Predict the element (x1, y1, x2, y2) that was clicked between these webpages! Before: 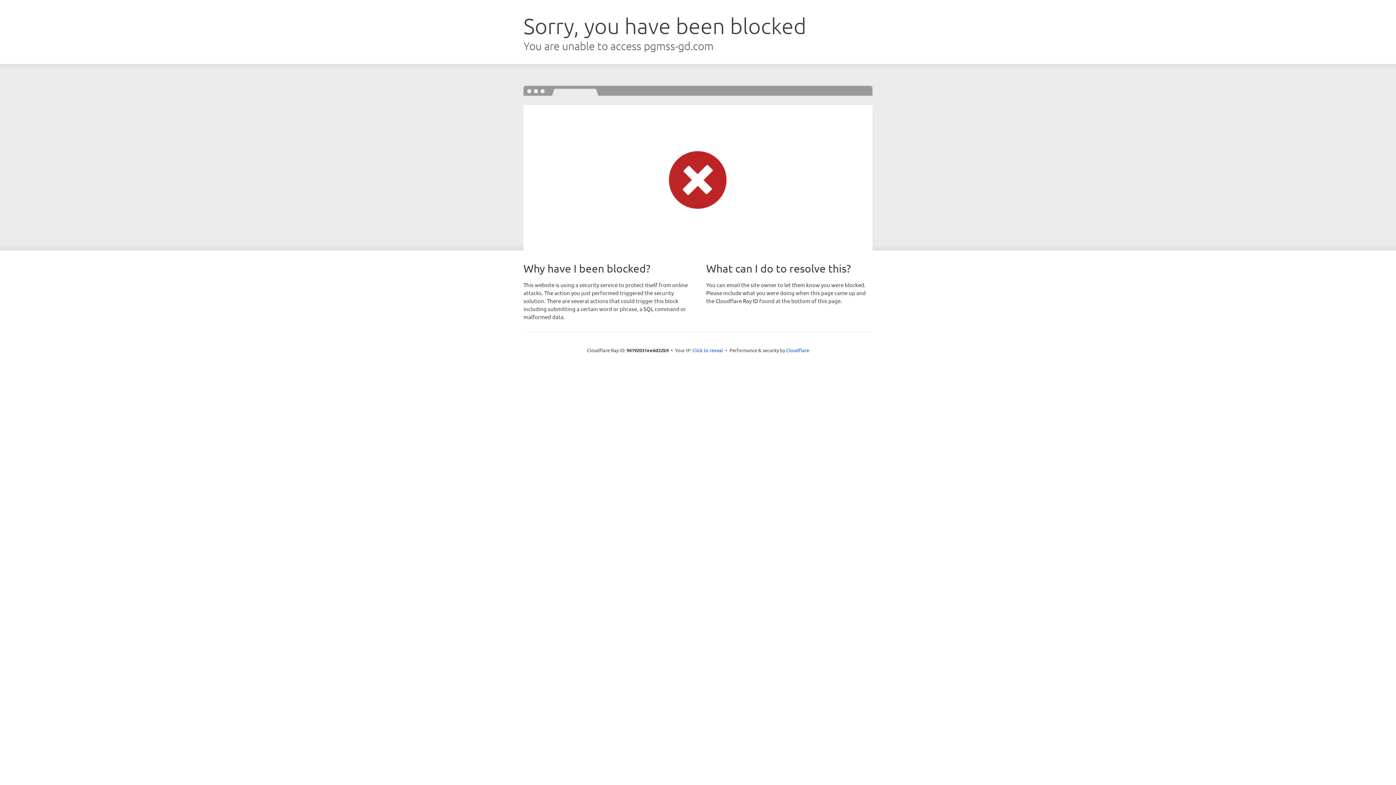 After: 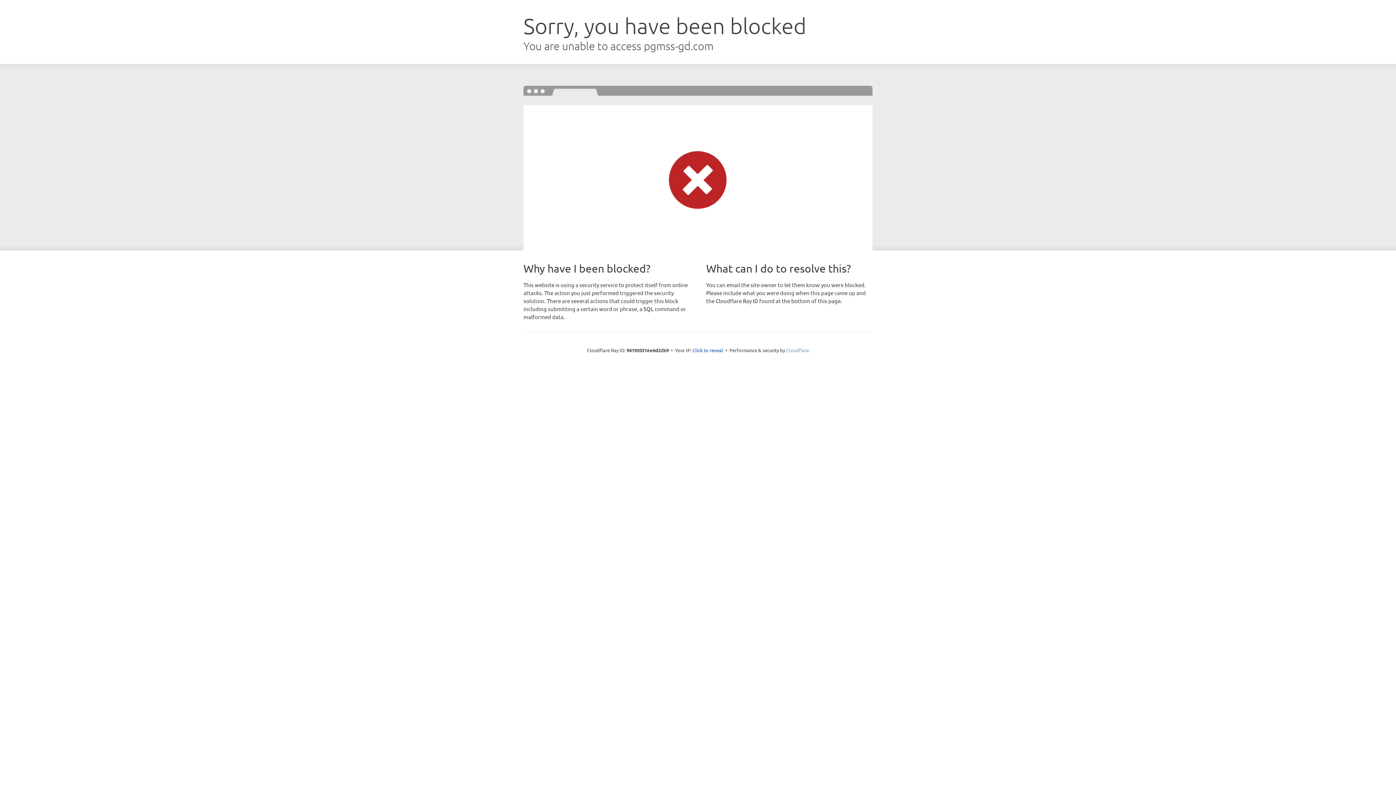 Action: bbox: (786, 347, 809, 353) label: Cloudflare